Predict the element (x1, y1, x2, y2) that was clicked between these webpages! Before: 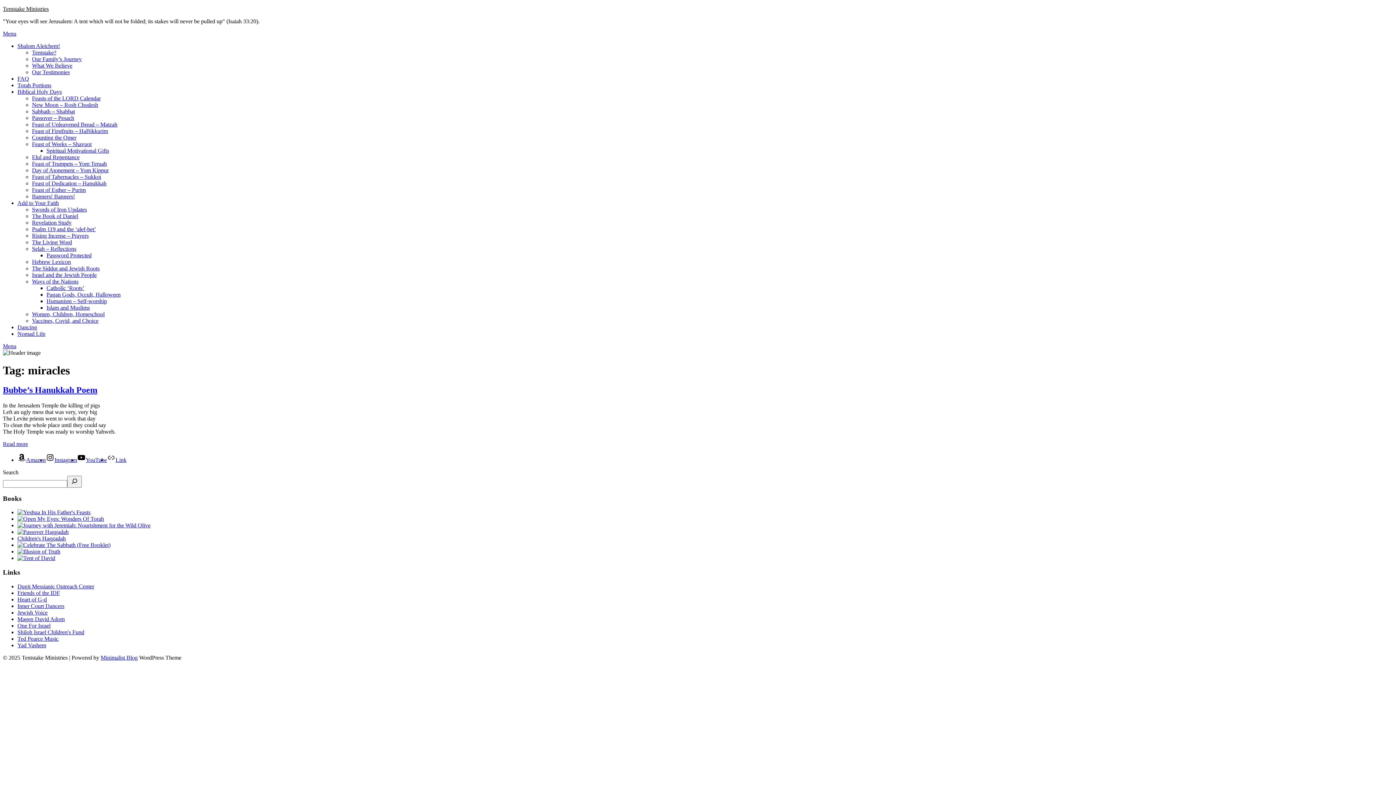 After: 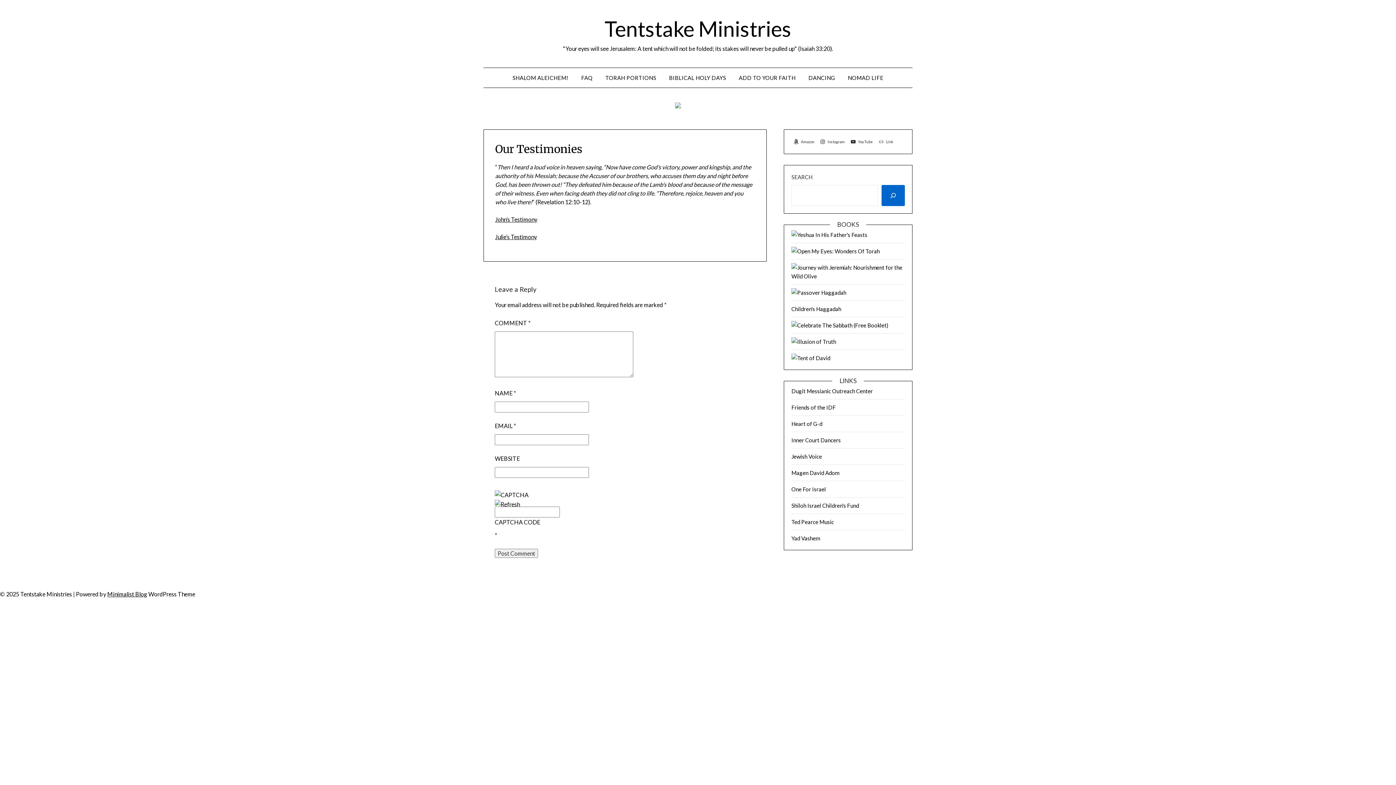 Action: label: Our Testimonies bbox: (32, 69, 69, 75)